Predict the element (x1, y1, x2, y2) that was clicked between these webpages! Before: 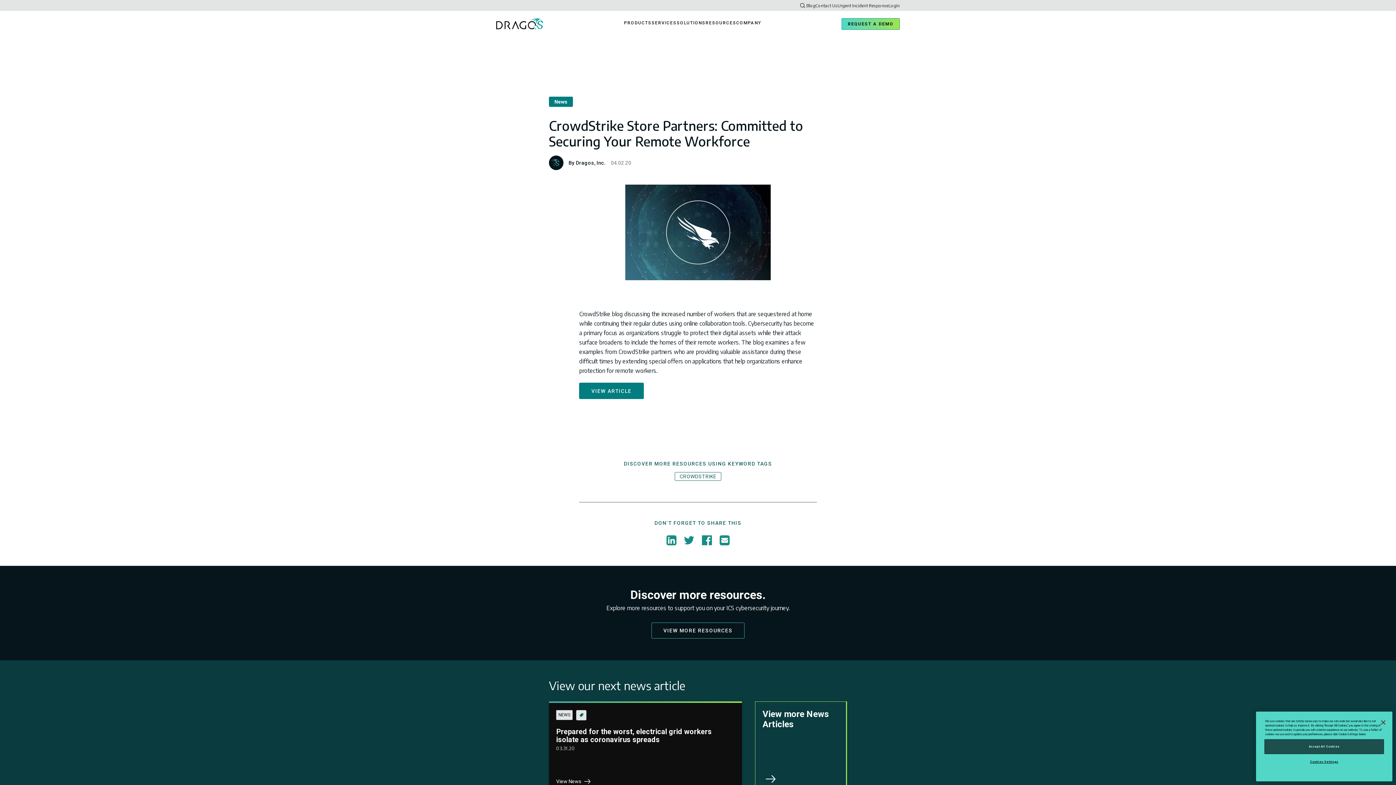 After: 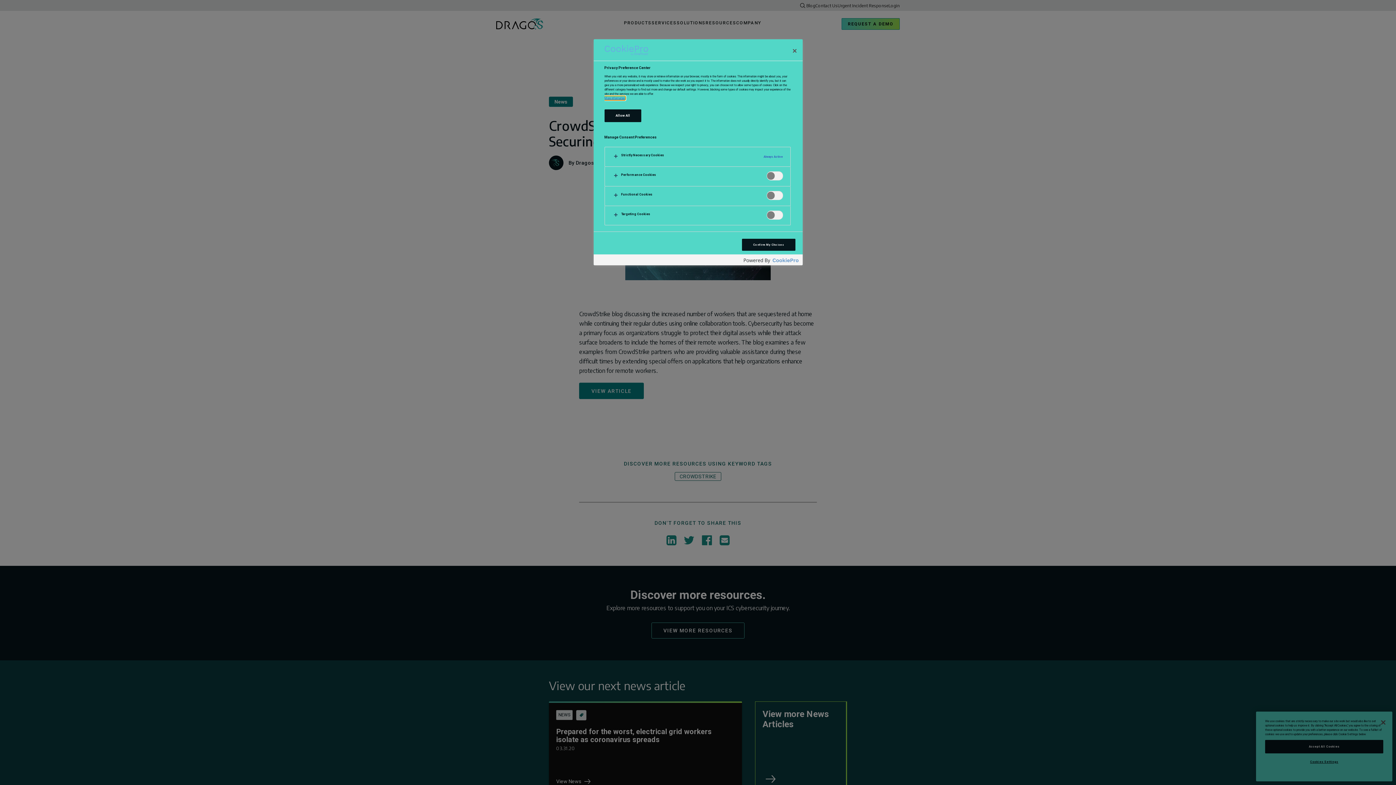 Action: bbox: (1265, 756, 1383, 768) label: Cookies Settings